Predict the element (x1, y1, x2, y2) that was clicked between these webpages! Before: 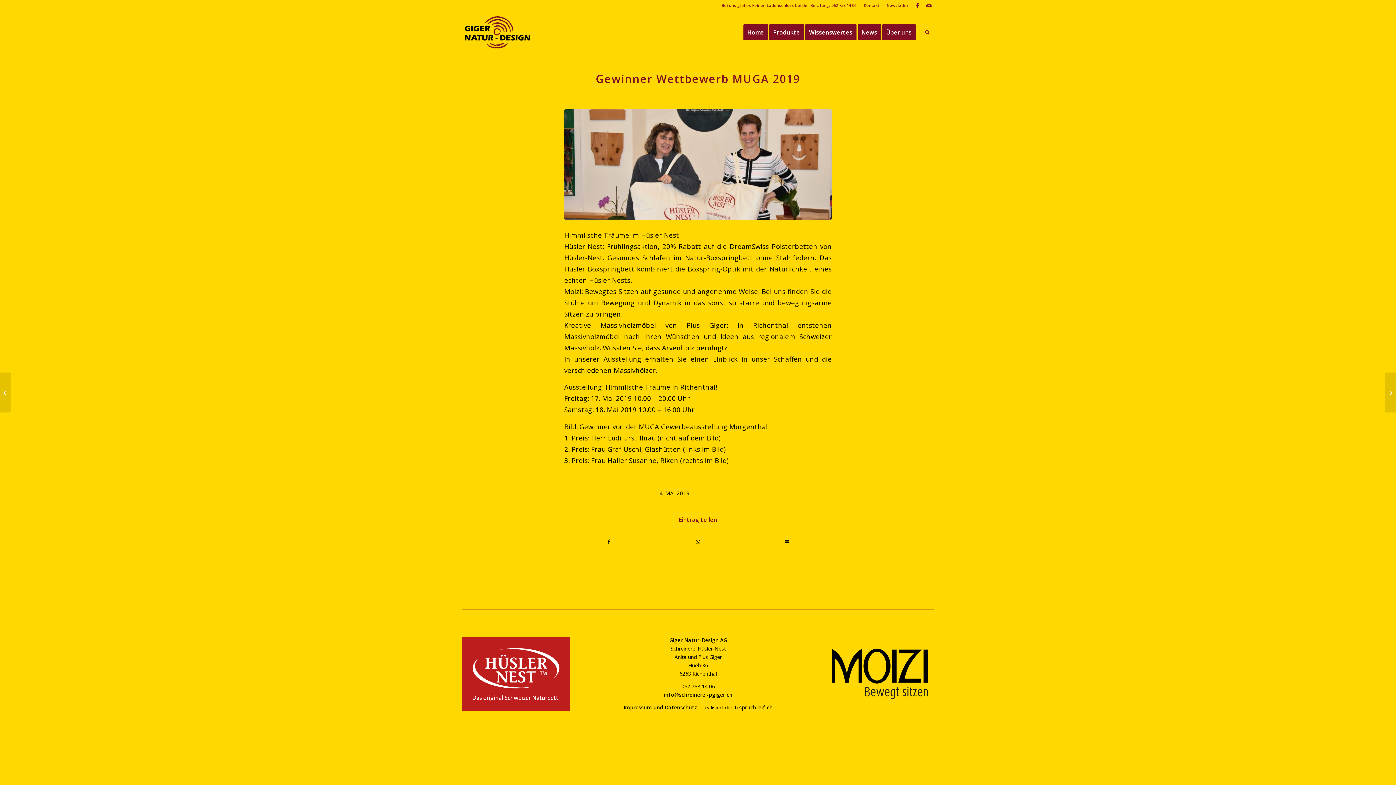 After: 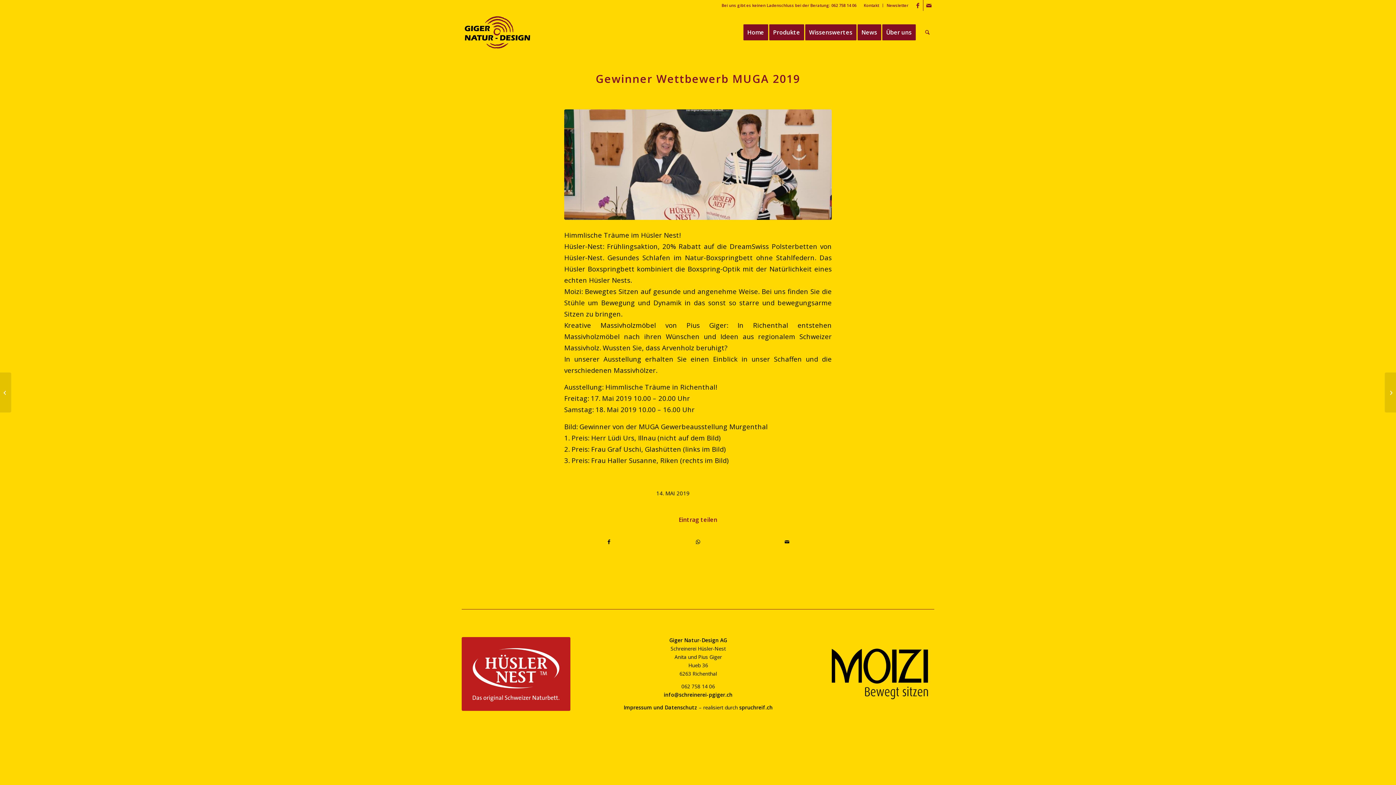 Action: label: moizi-logo-transparent-800 bbox: (826, 637, 934, 711)